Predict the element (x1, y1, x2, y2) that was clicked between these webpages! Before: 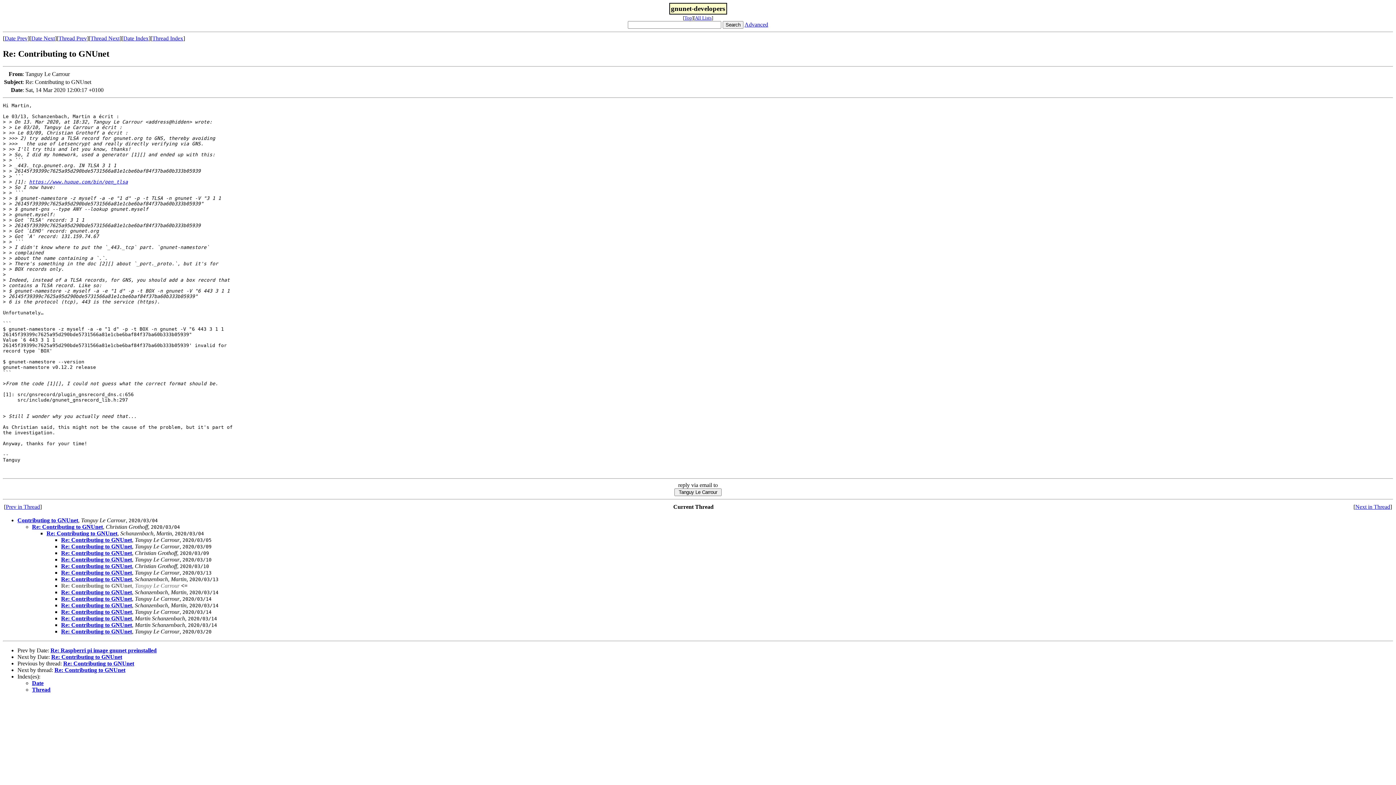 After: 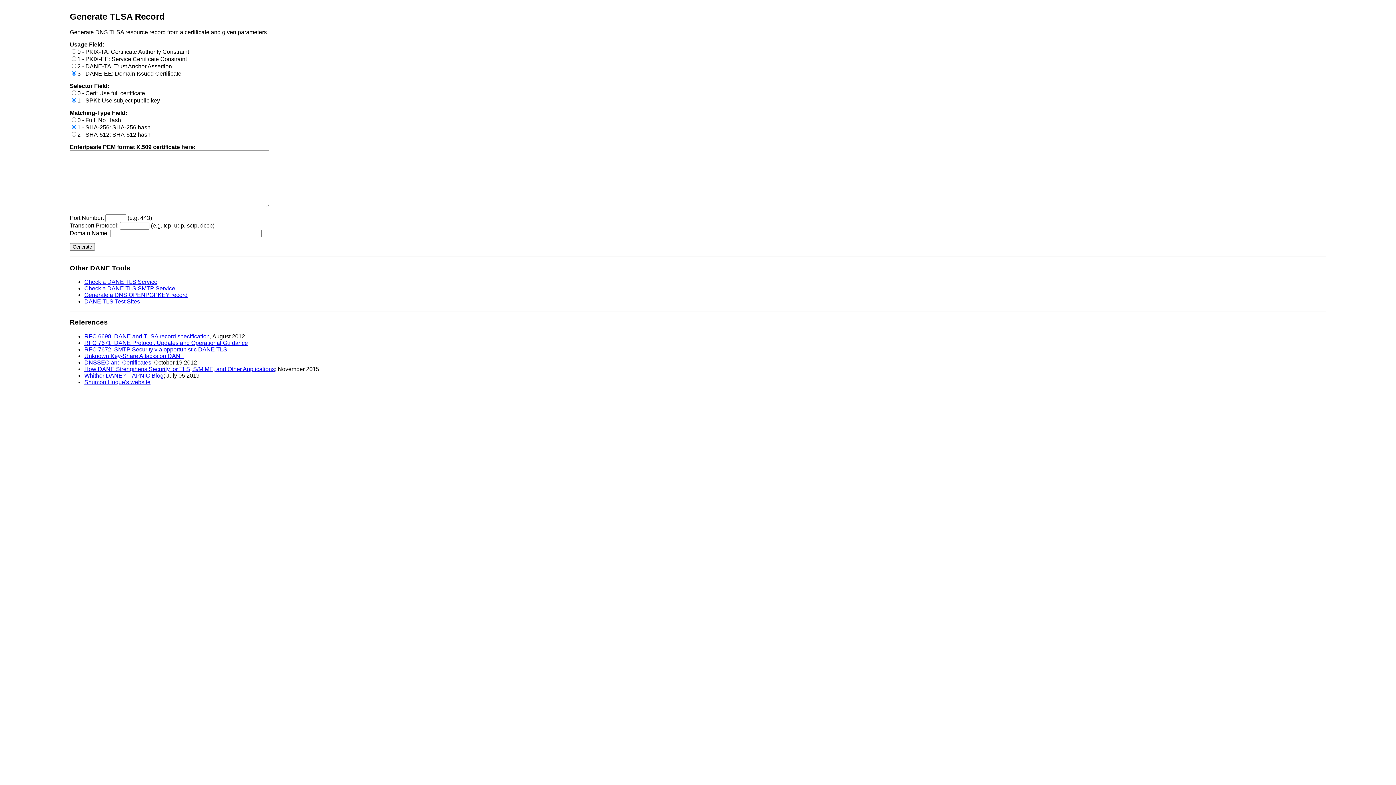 Action: label: https://www.huque.com/bin/gen_tlsa bbox: (29, 179, 128, 184)